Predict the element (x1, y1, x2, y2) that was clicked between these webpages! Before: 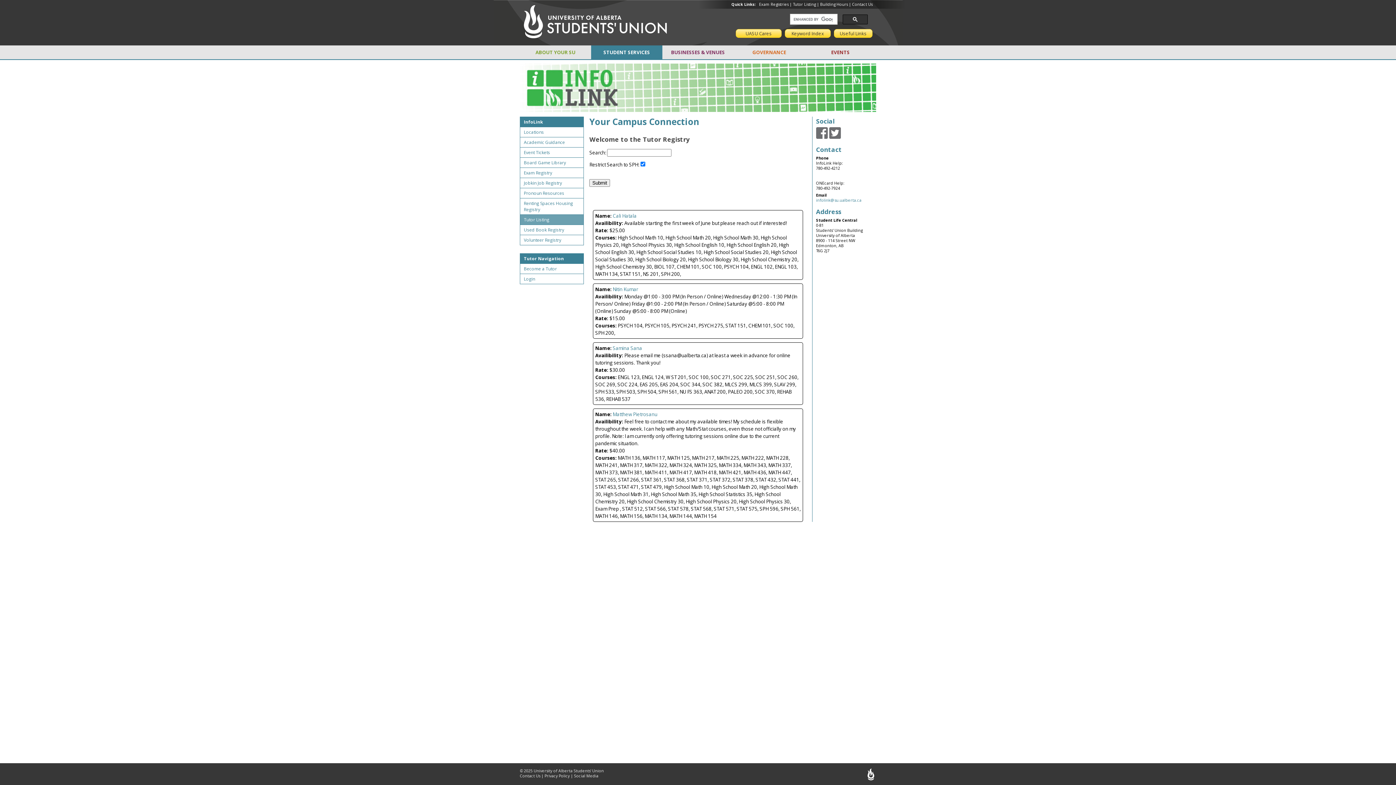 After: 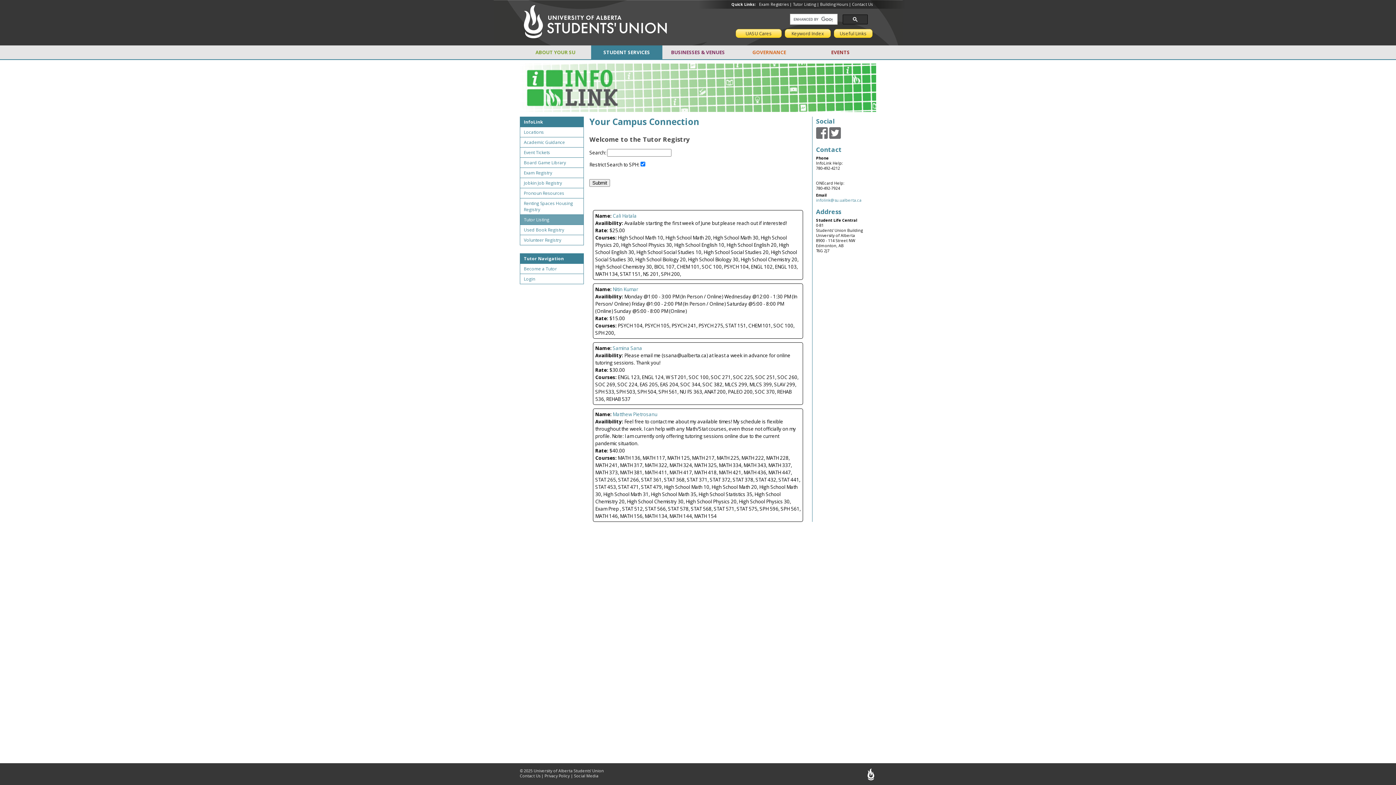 Action: label: Tutor Navigation bbox: (520, 253, 583, 263)